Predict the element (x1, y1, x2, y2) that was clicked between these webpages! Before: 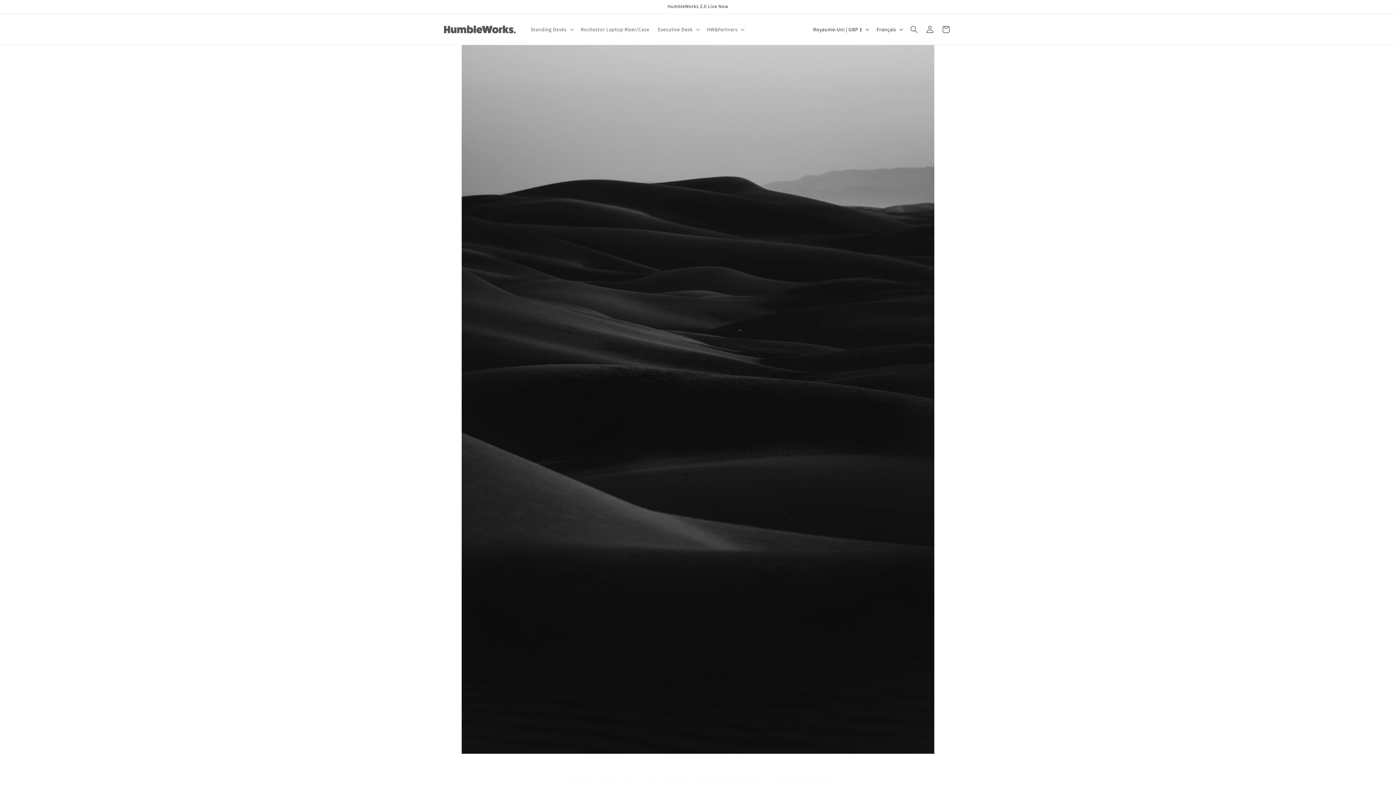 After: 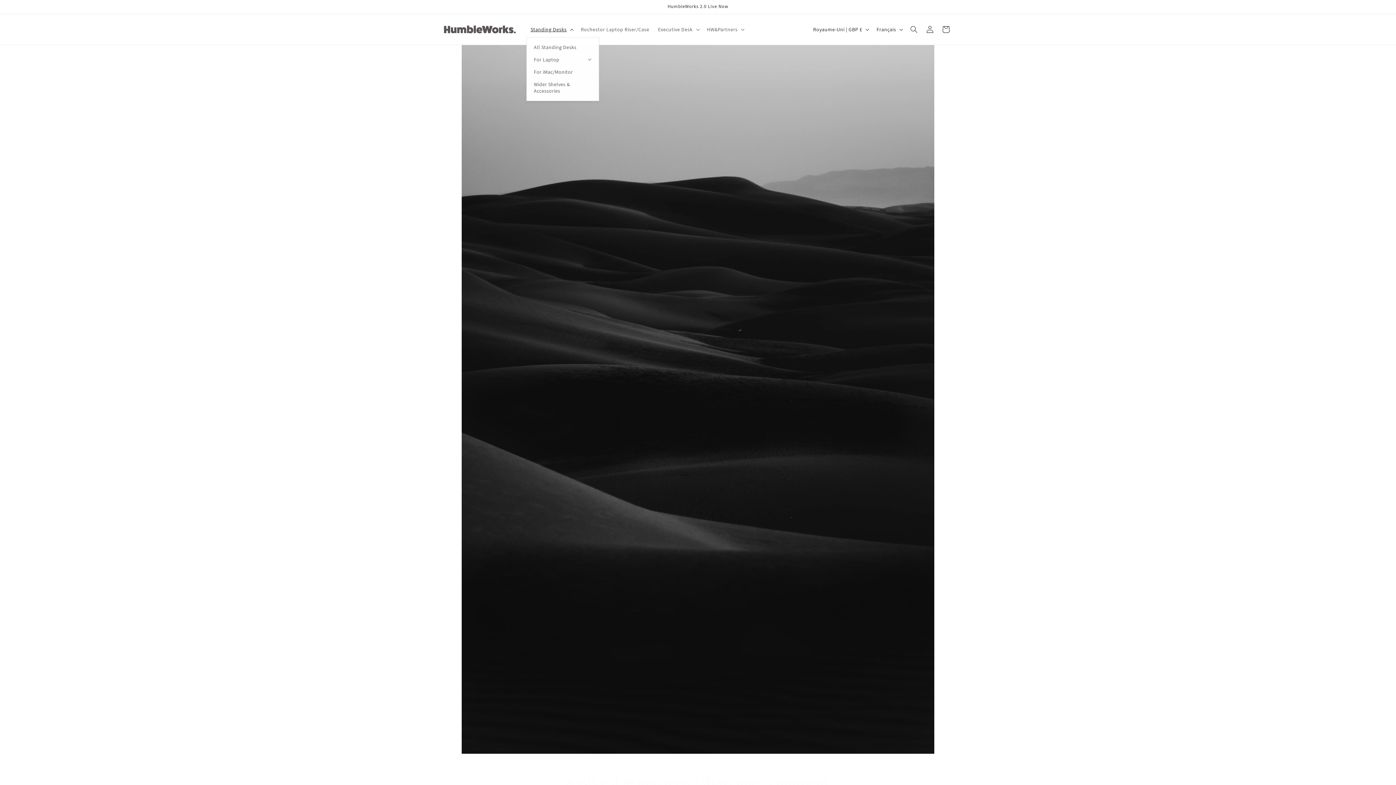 Action: bbox: (526, 21, 576, 37) label: Standing Desks